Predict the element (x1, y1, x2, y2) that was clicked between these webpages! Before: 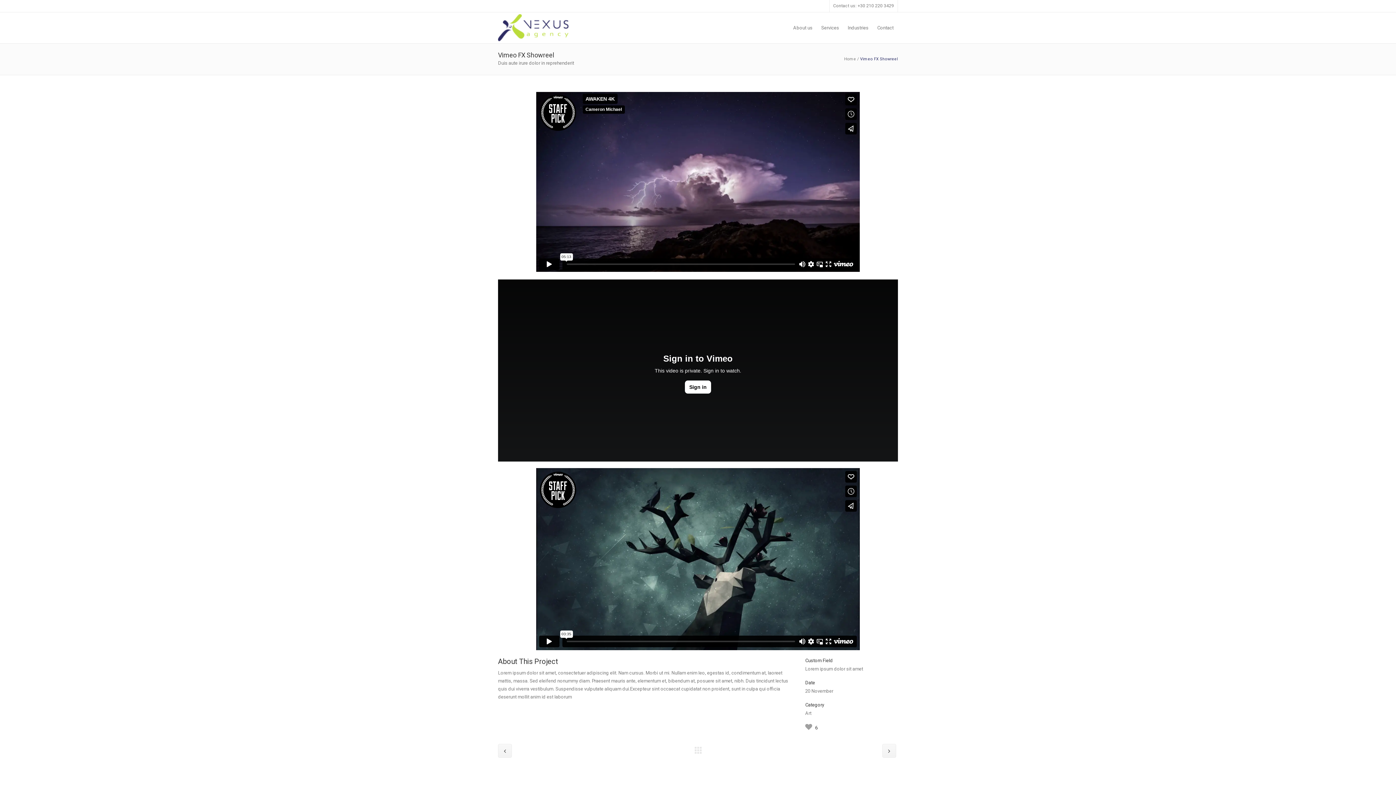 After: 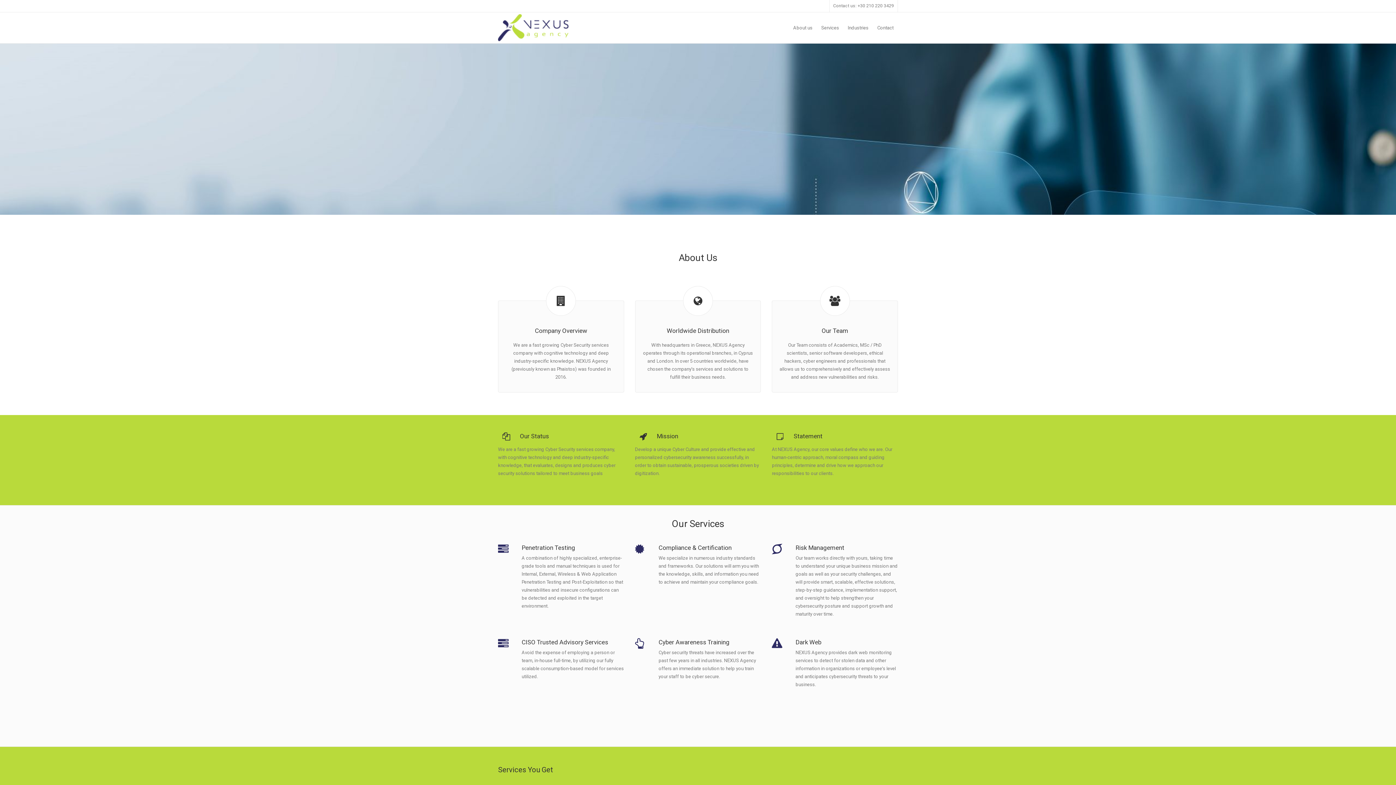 Action: label: Home bbox: (844, 56, 856, 61)